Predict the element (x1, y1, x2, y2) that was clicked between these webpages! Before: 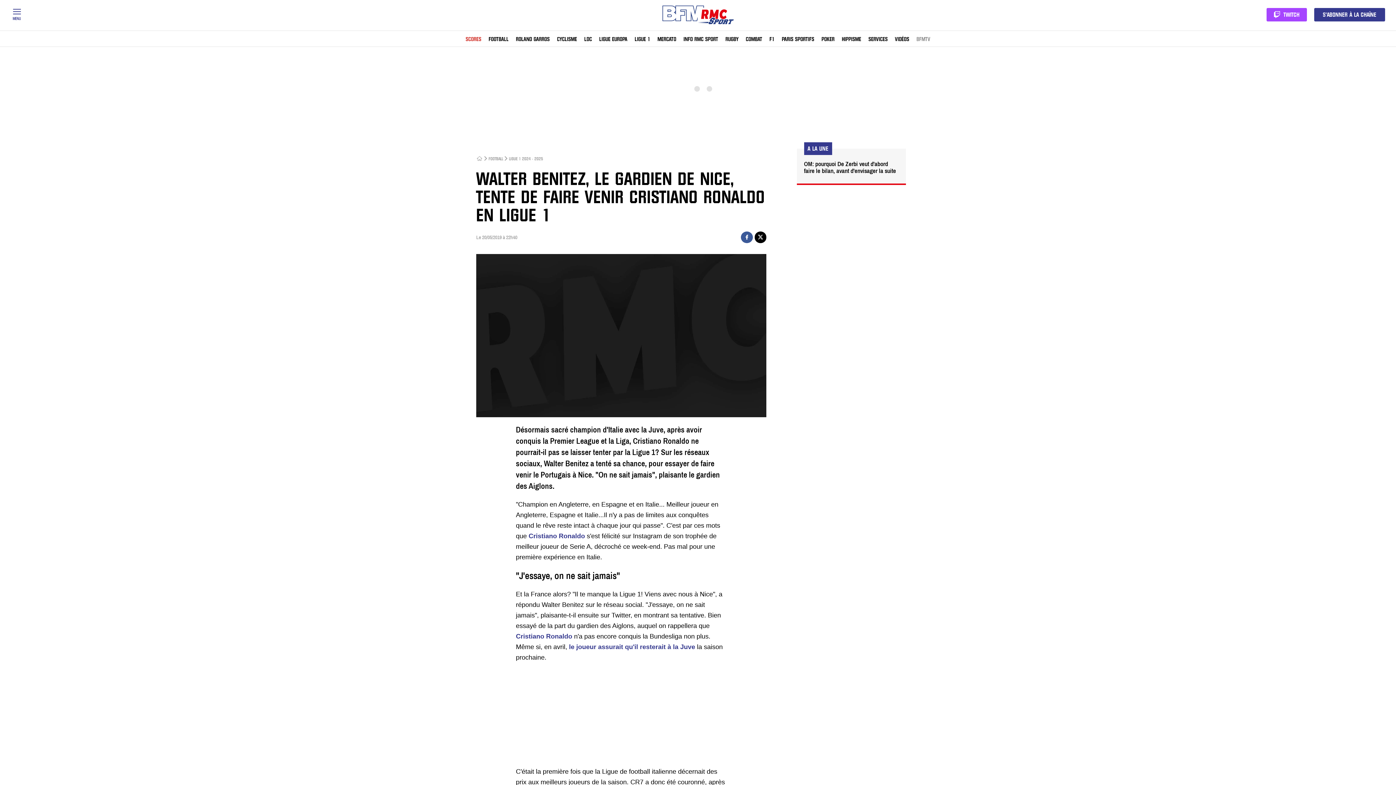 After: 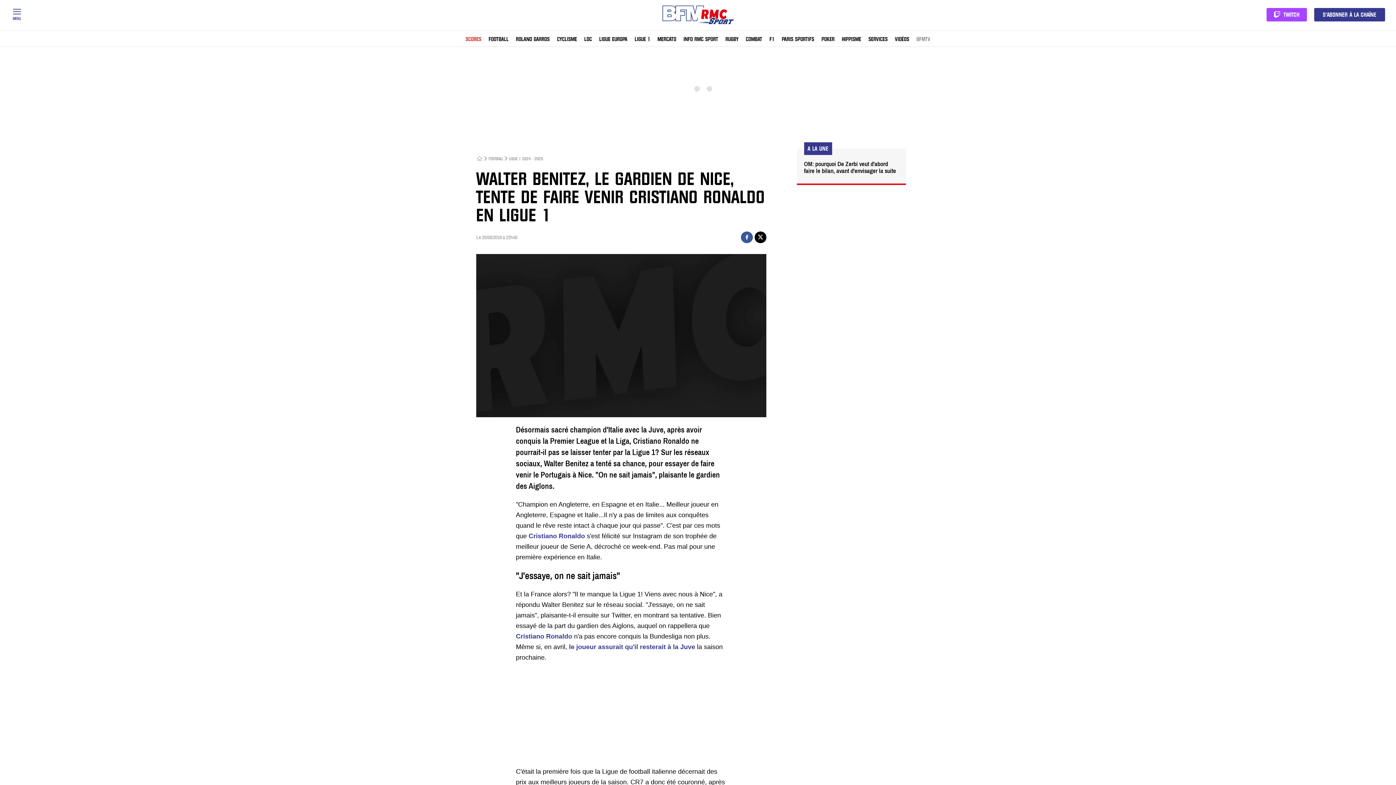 Action: bbox: (1266, 8, 1307, 21) label: TWITCH